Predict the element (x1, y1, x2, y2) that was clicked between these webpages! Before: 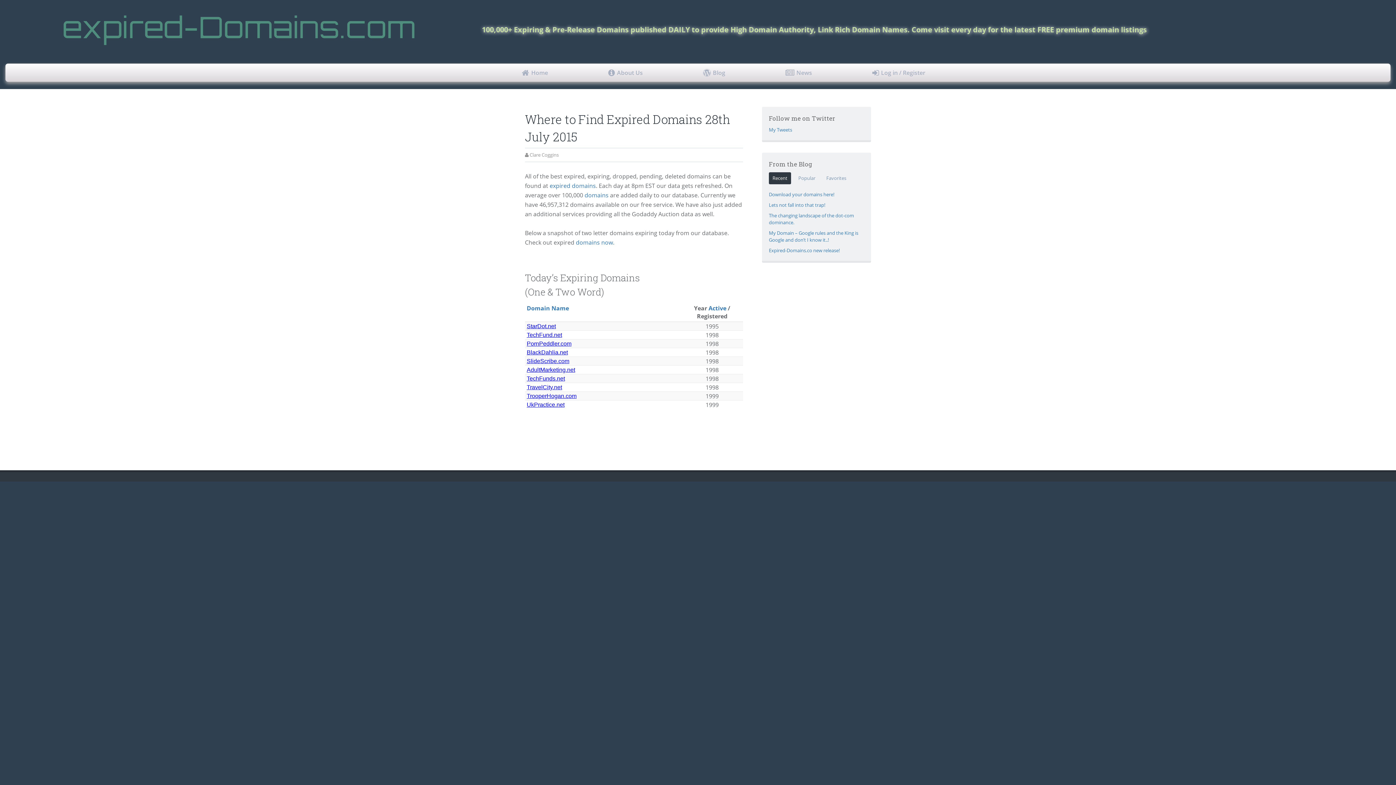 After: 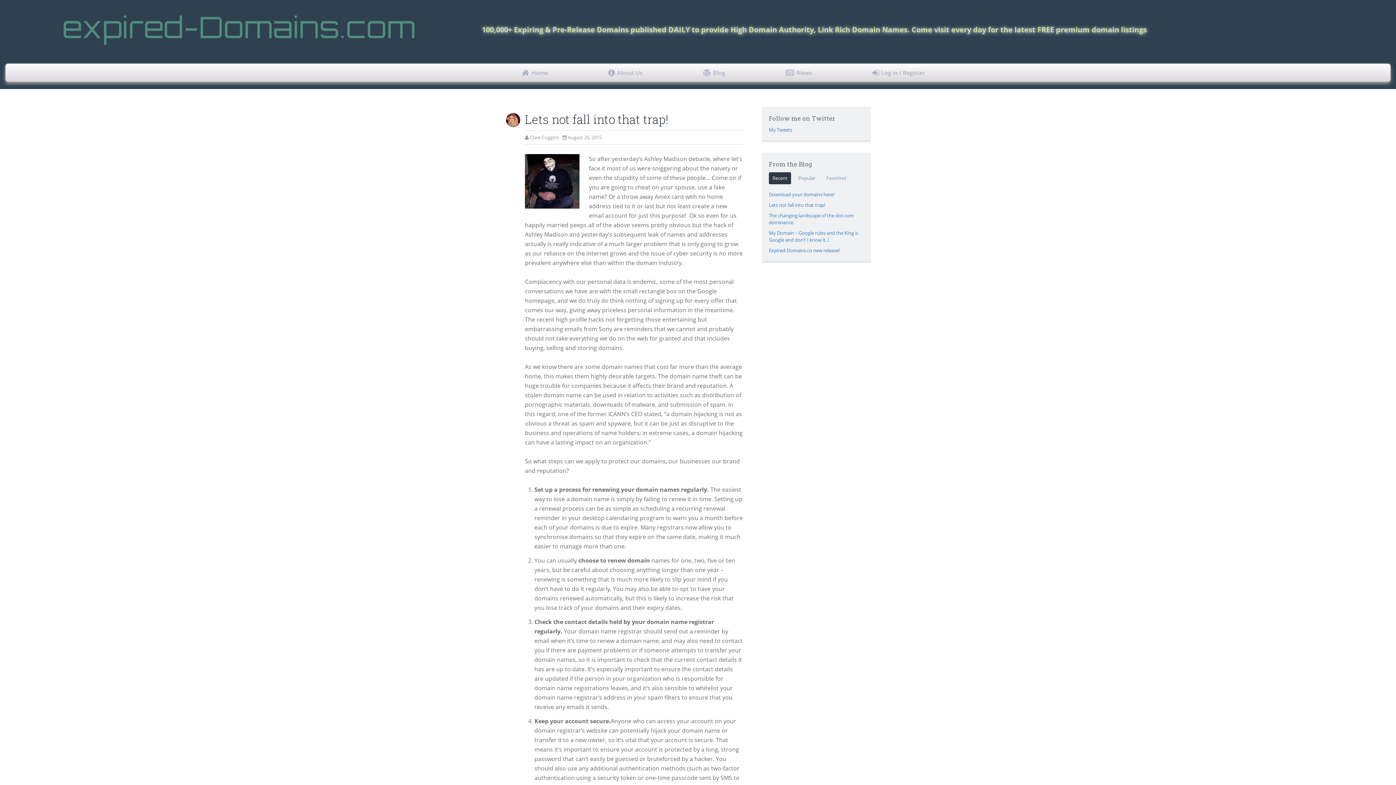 Action: label: Lets not fall into that trap! bbox: (769, 201, 825, 208)